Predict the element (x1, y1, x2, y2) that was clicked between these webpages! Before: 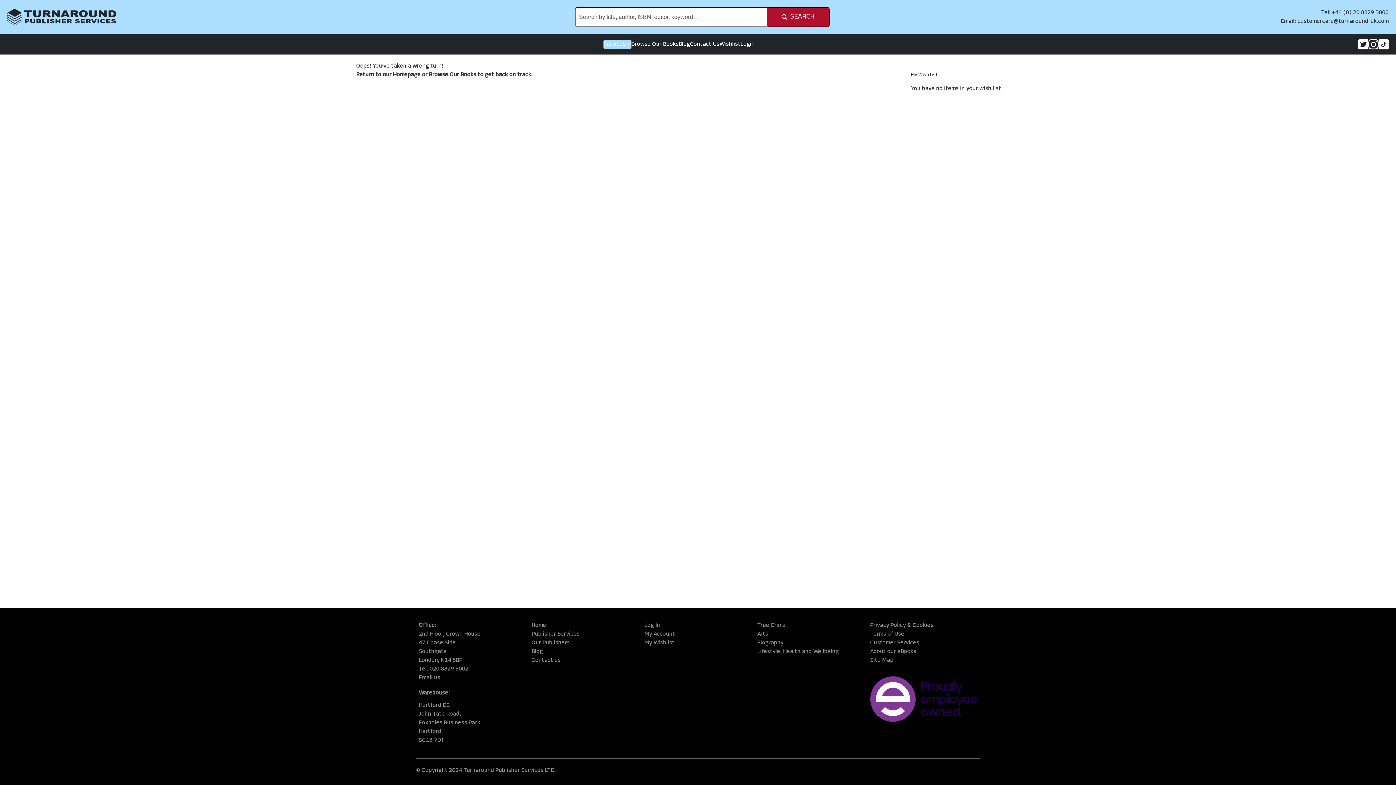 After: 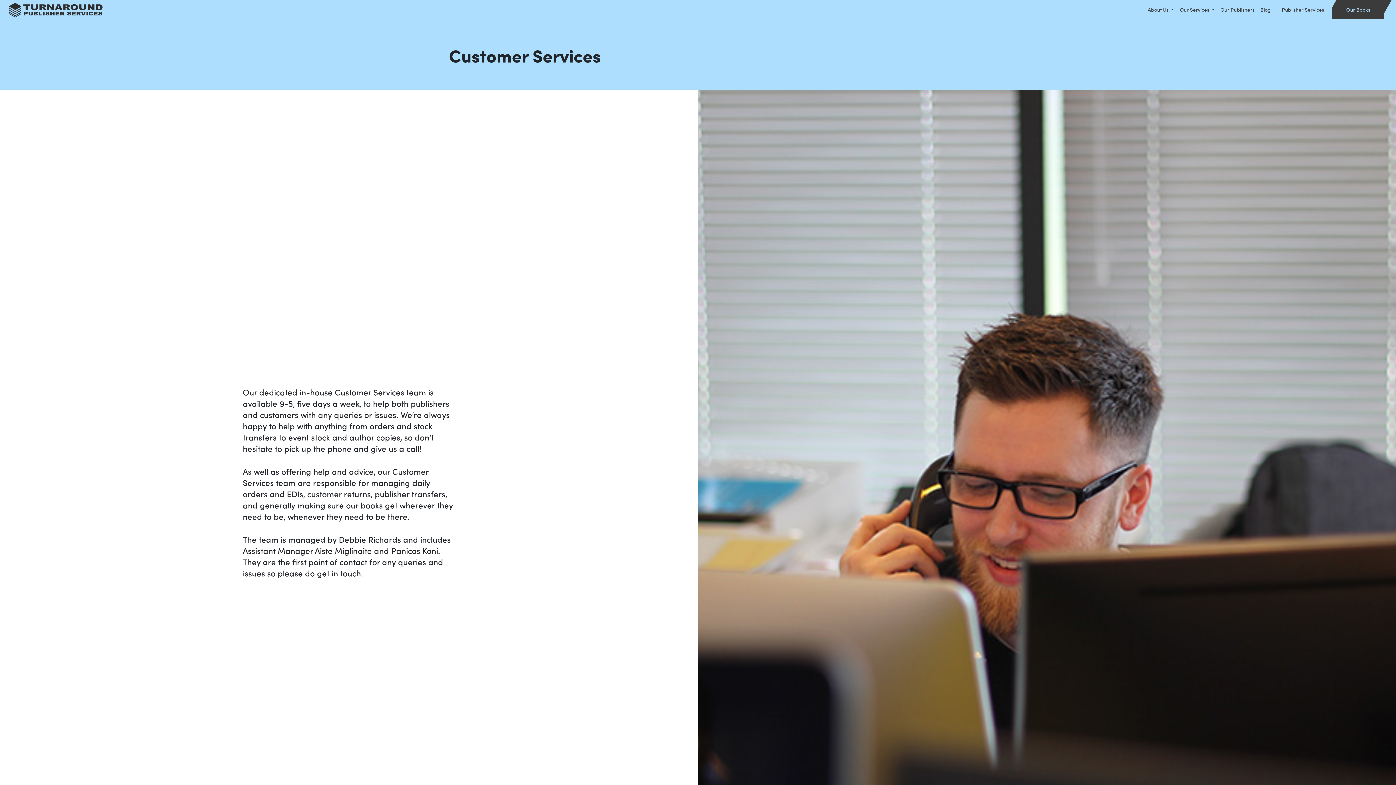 Action: bbox: (870, 638, 977, 647) label: Customer Services